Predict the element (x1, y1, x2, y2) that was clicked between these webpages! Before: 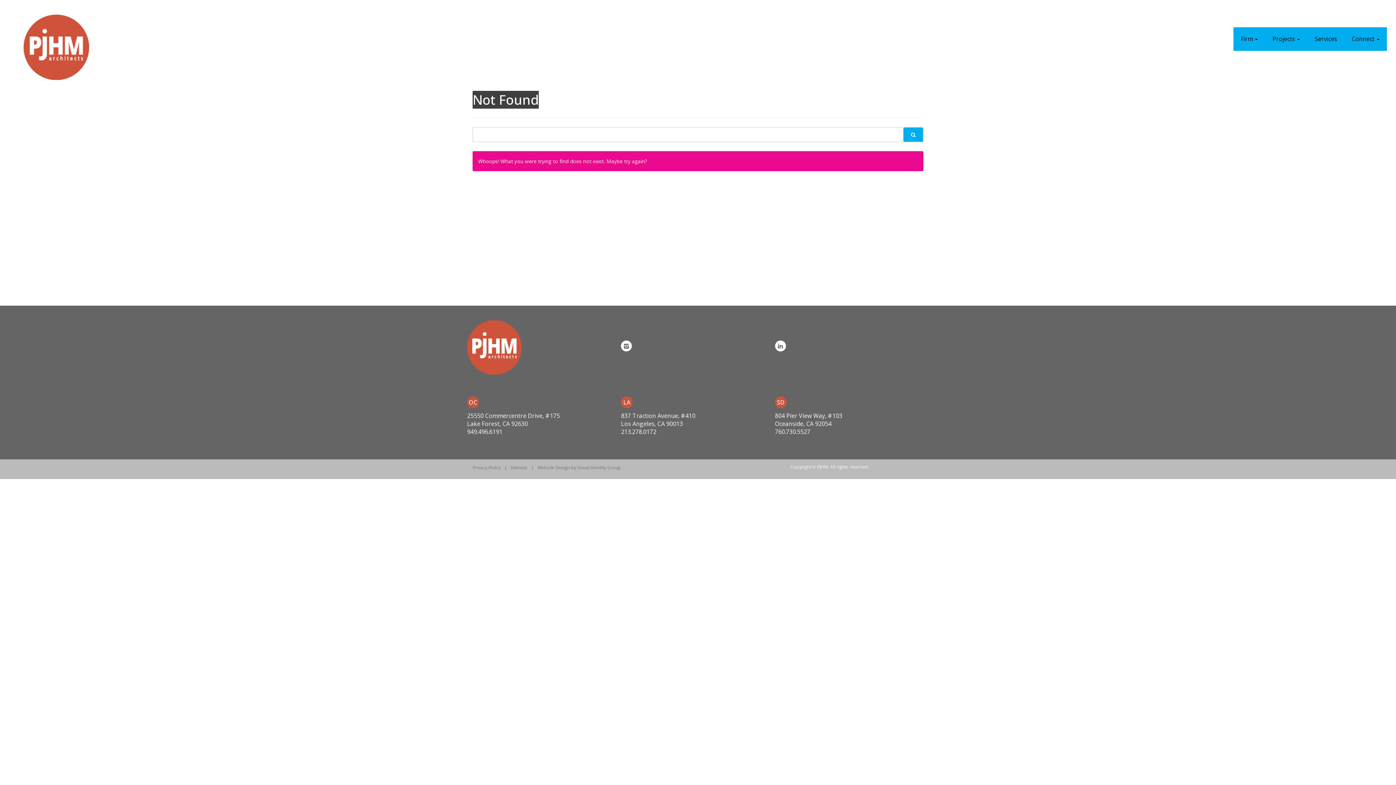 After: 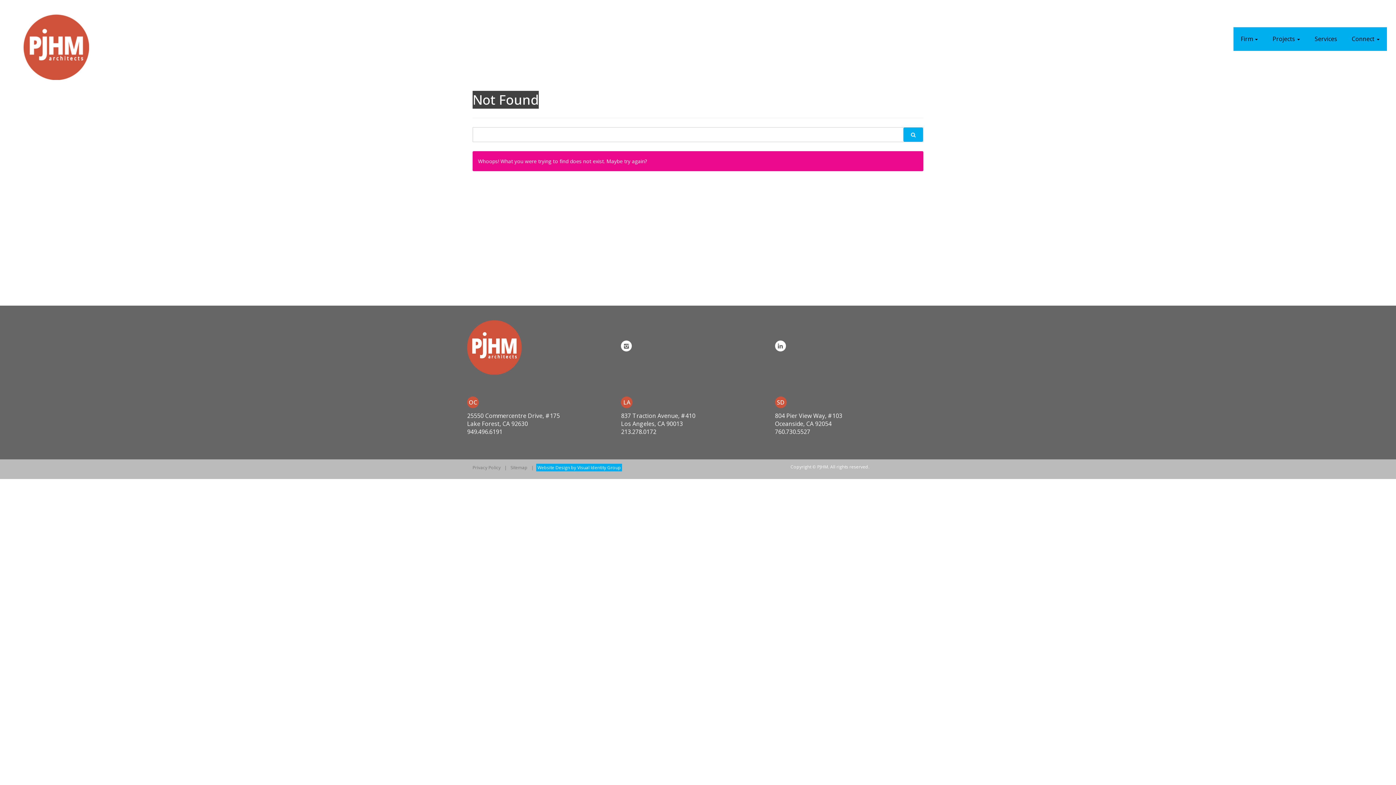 Action: bbox: (536, 464, 622, 471) label: Website Design by Visual Identity Group